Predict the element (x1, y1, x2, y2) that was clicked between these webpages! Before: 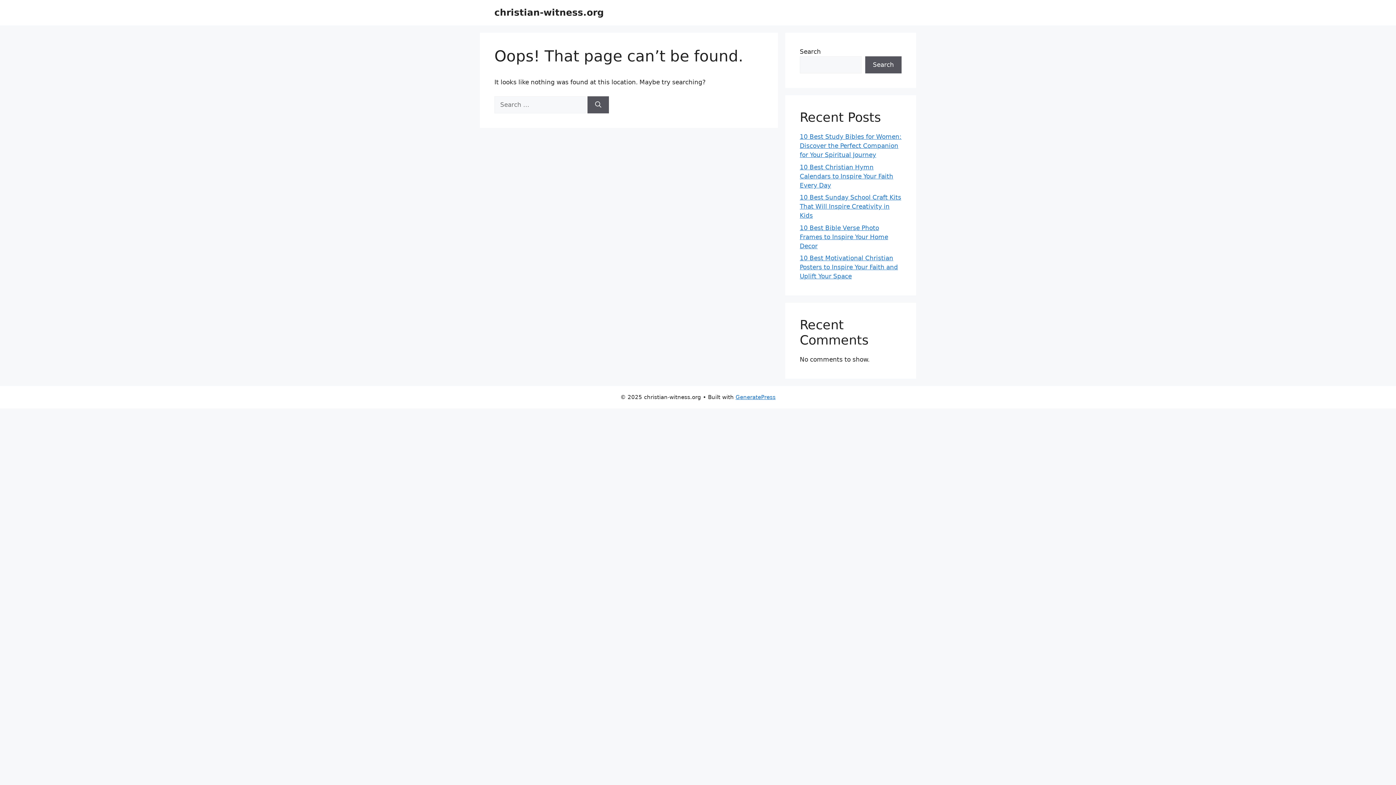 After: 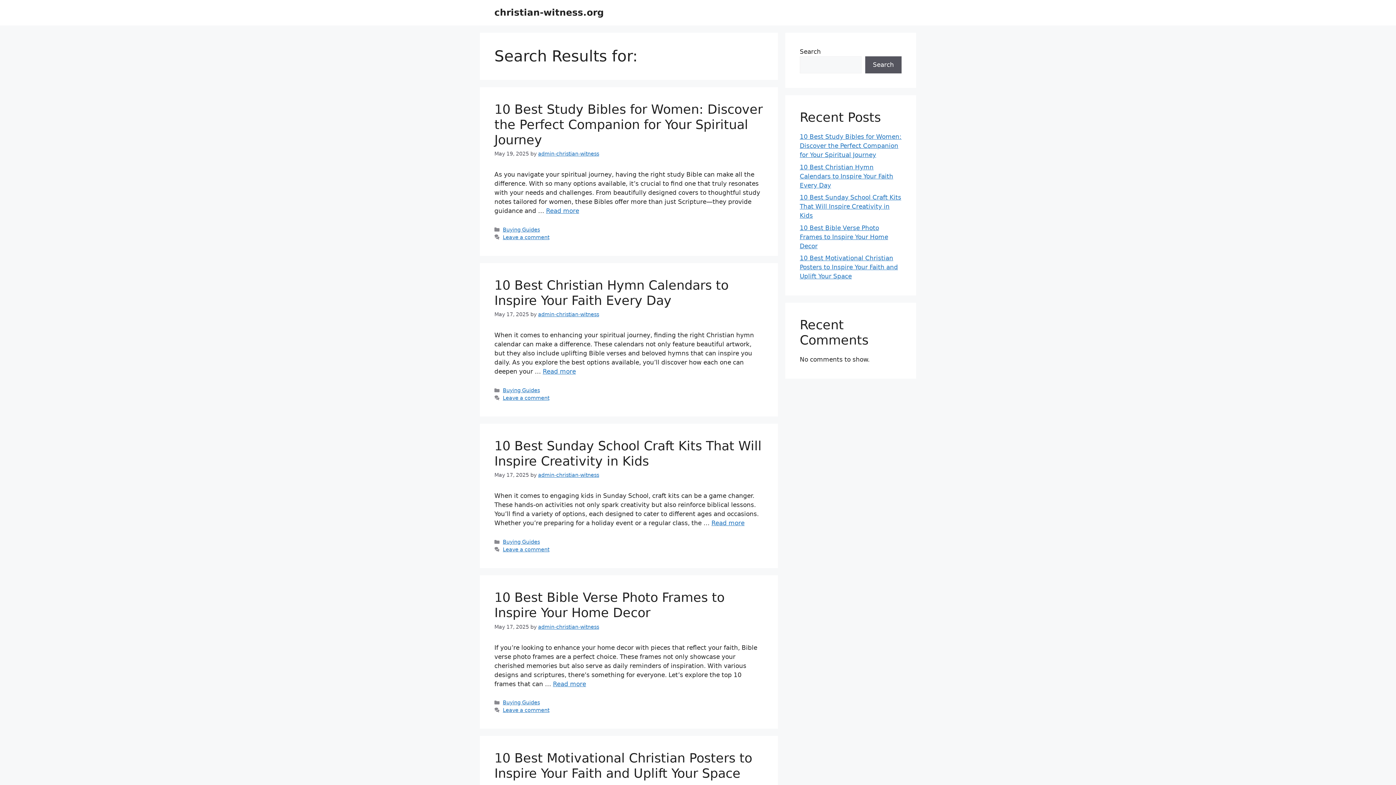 Action: label: Search bbox: (587, 96, 609, 113)